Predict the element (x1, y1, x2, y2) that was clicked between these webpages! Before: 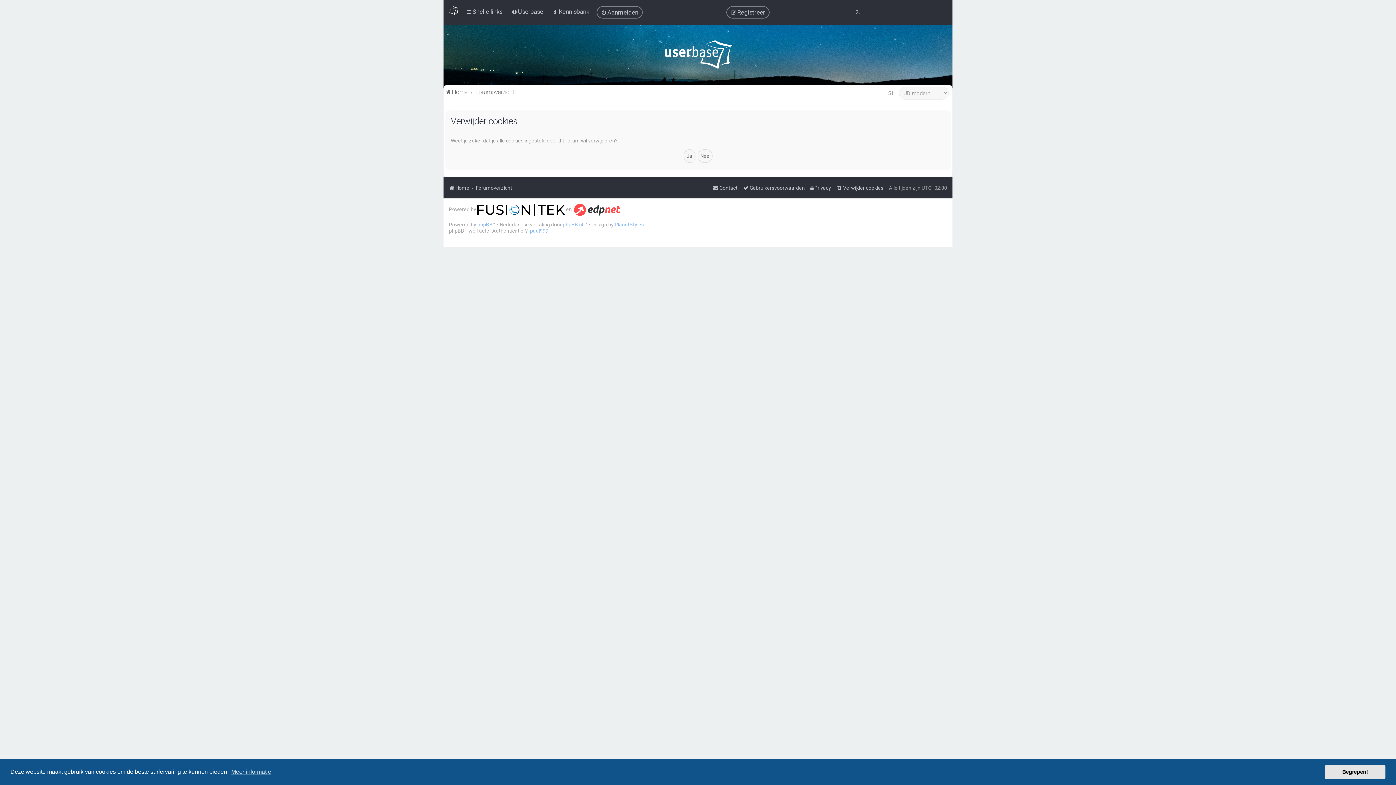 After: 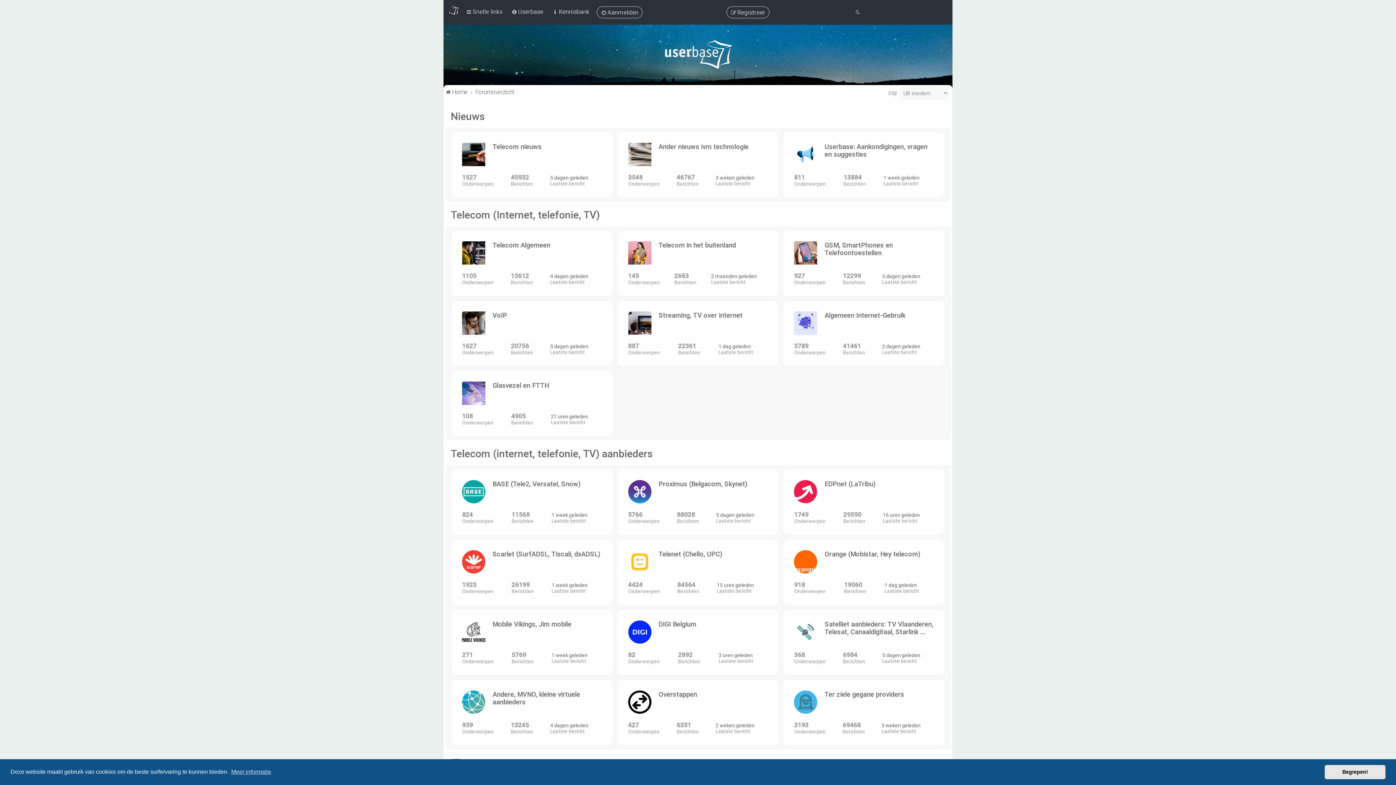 Action: bbox: (445, 86, 467, 97) label: Home